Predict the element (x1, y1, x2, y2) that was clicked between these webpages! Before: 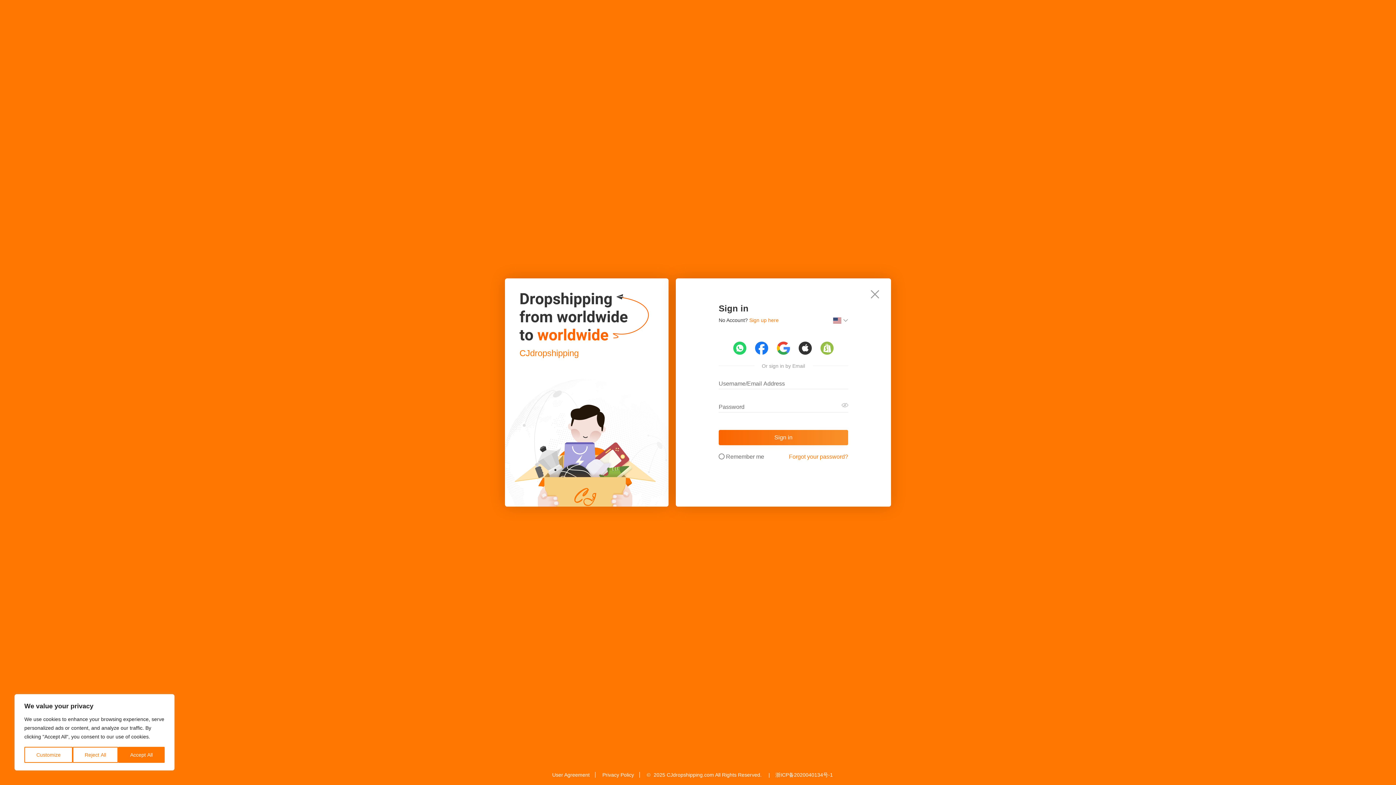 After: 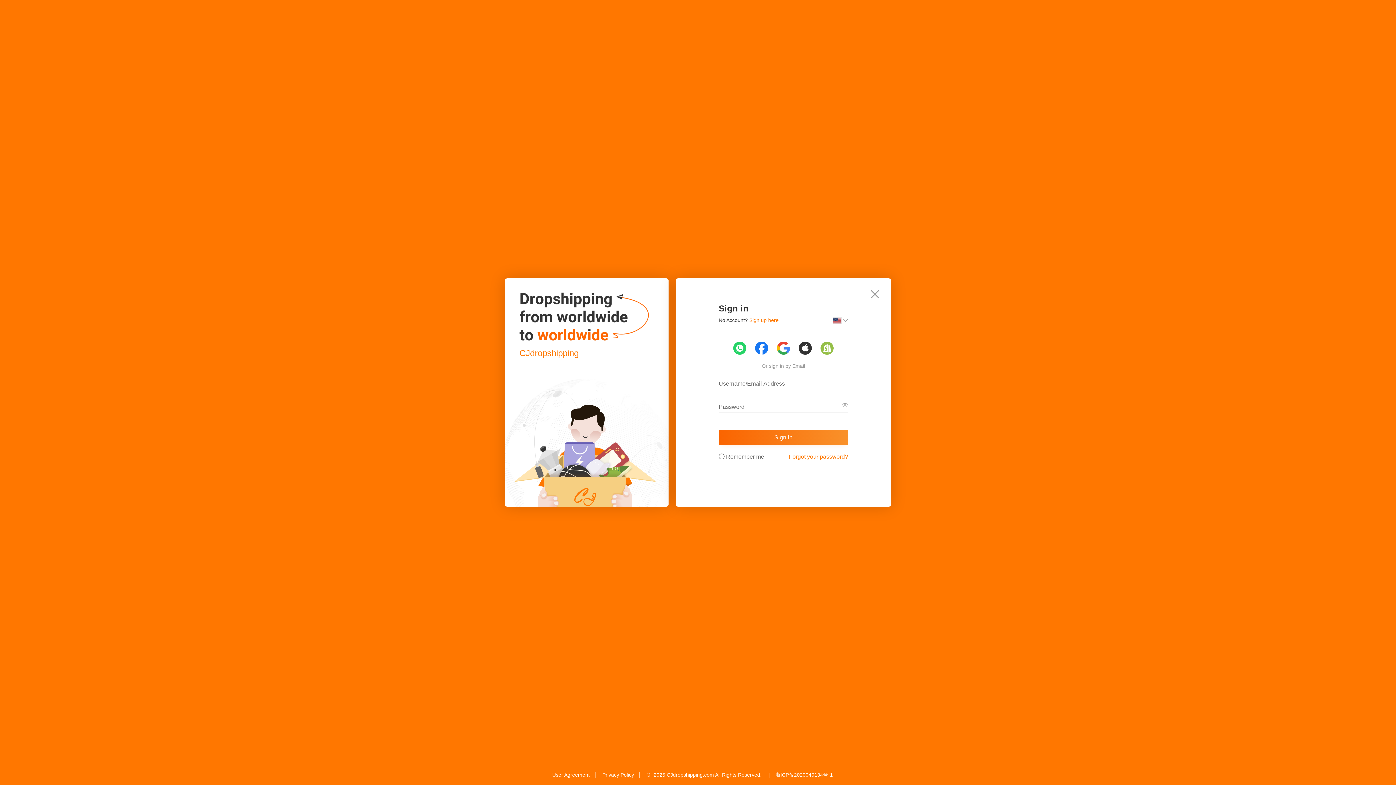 Action: label: Reject All bbox: (72, 747, 118, 763)